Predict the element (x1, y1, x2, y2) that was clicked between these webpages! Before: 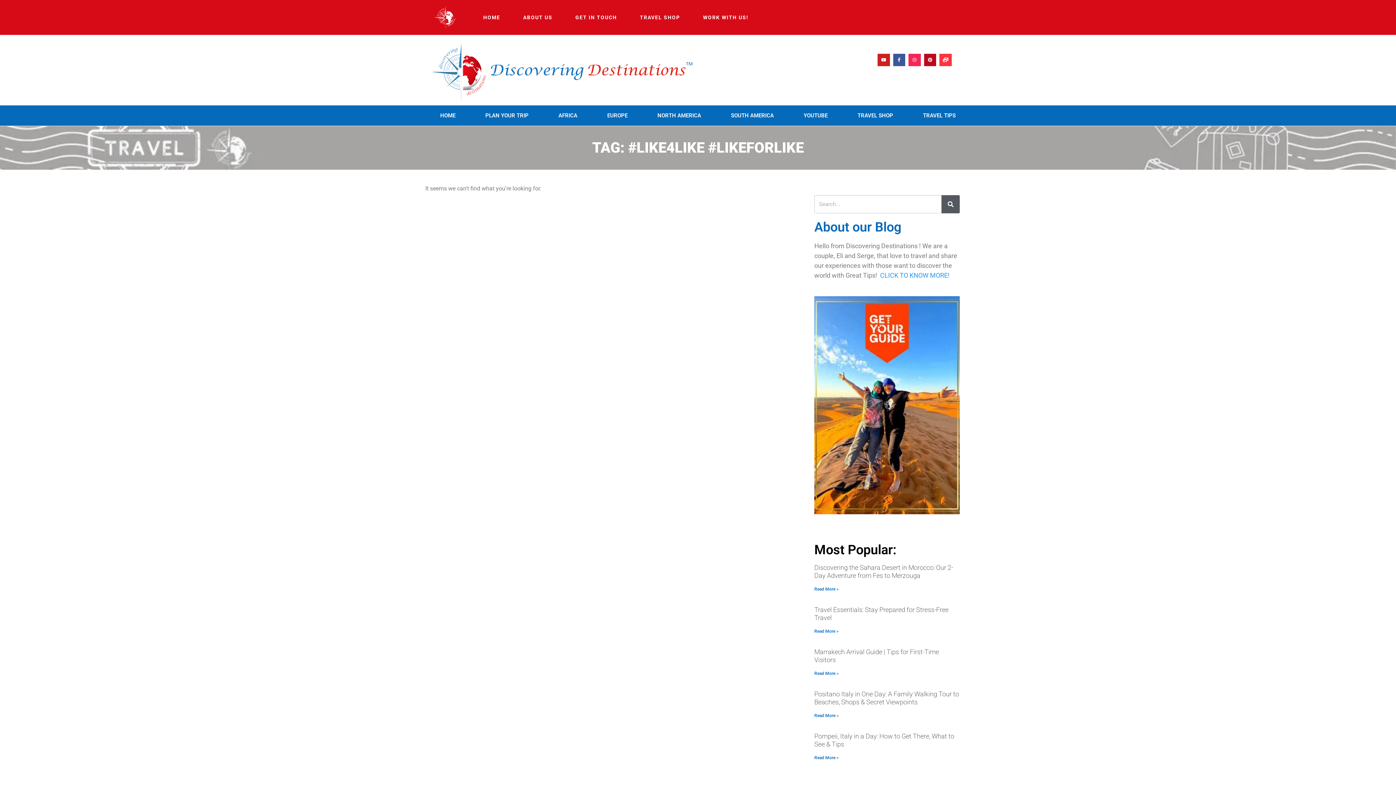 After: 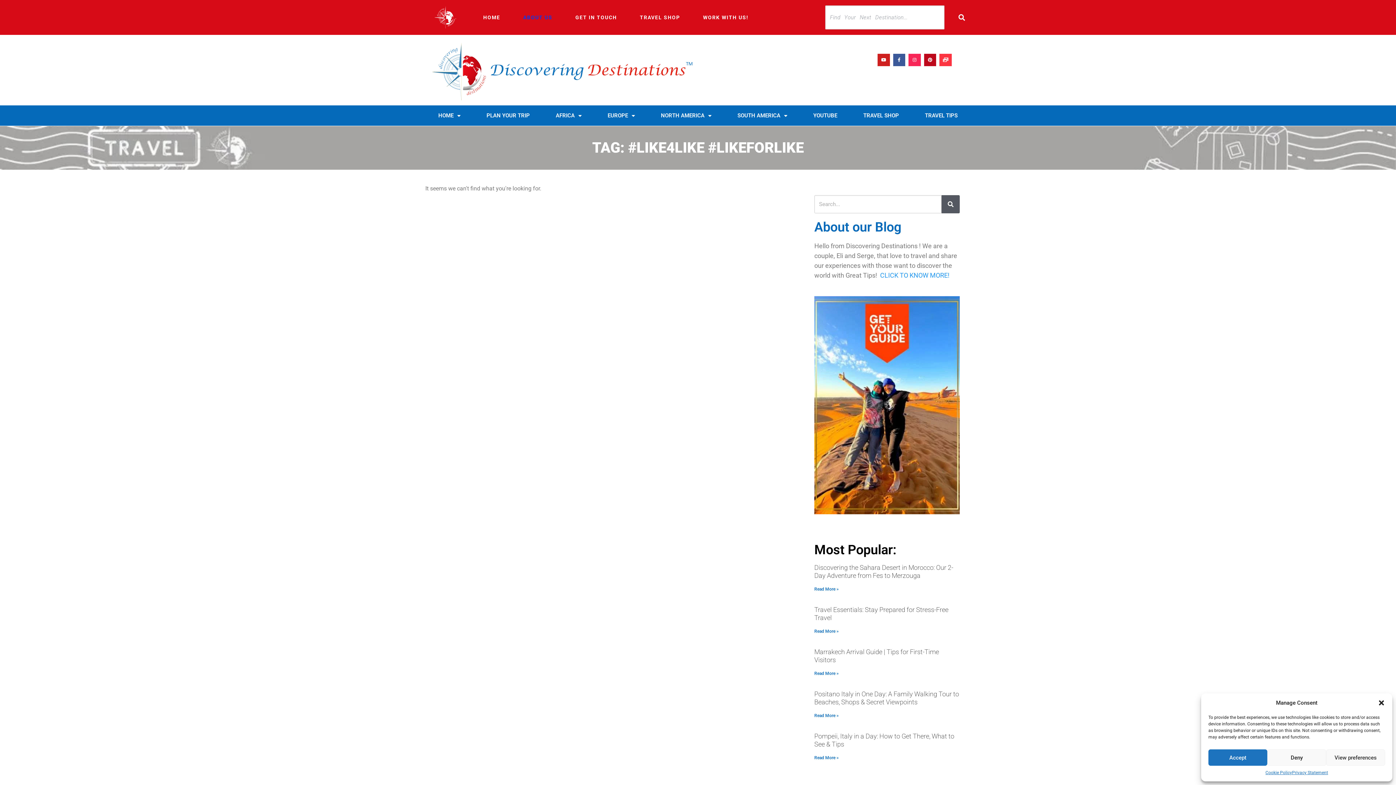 Action: label: ABOUT US bbox: (523, 13, 552, 21)